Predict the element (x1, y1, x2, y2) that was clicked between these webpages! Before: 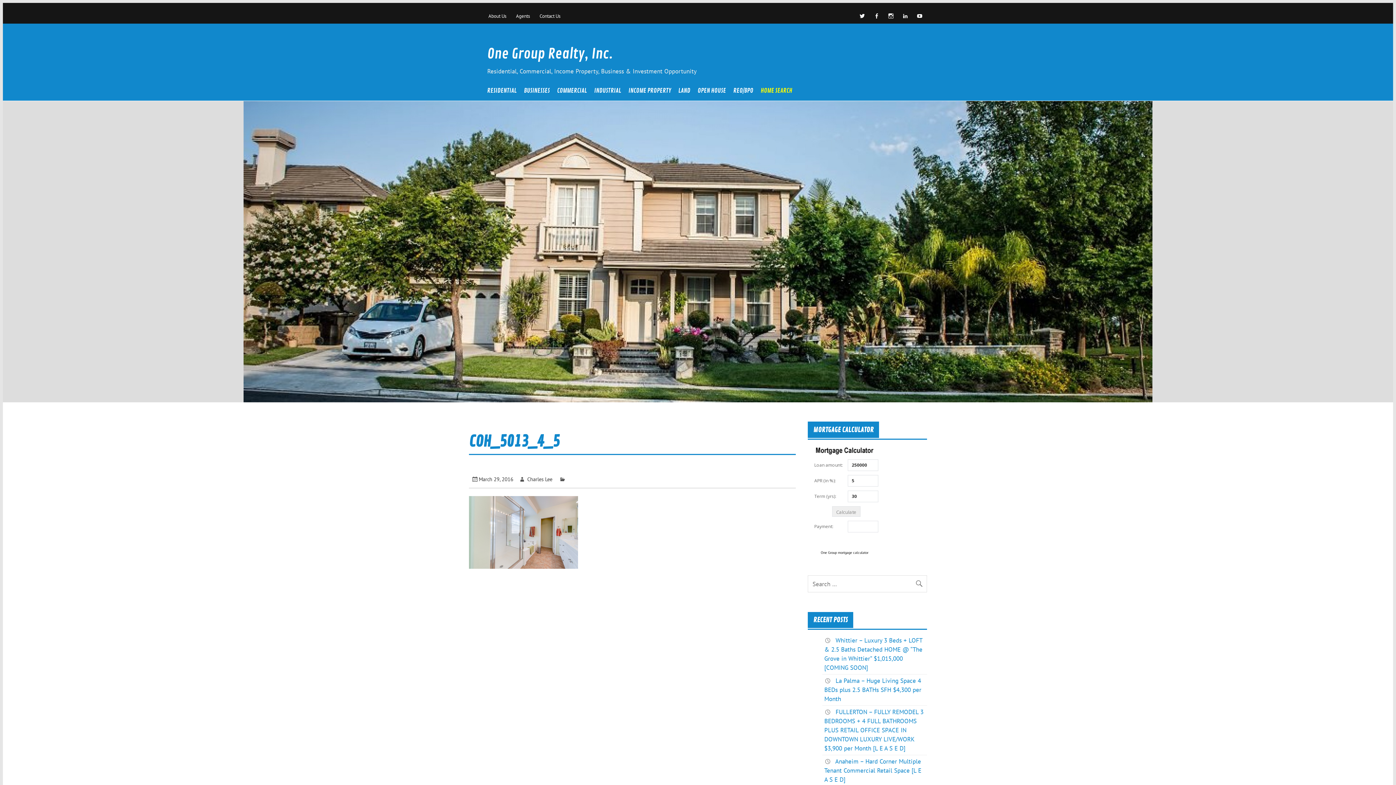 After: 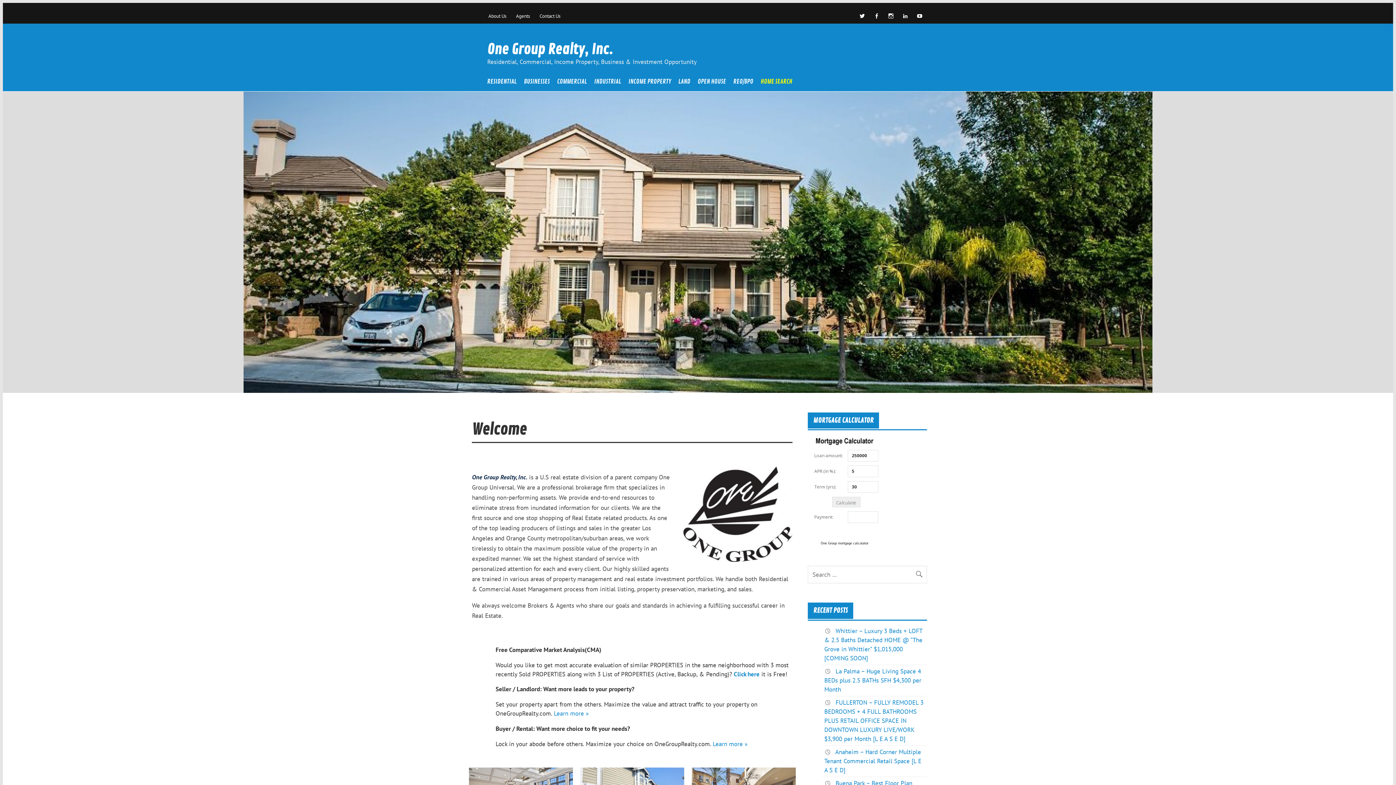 Action: bbox: (487, 45, 613, 63) label: One Group Realty, Inc.